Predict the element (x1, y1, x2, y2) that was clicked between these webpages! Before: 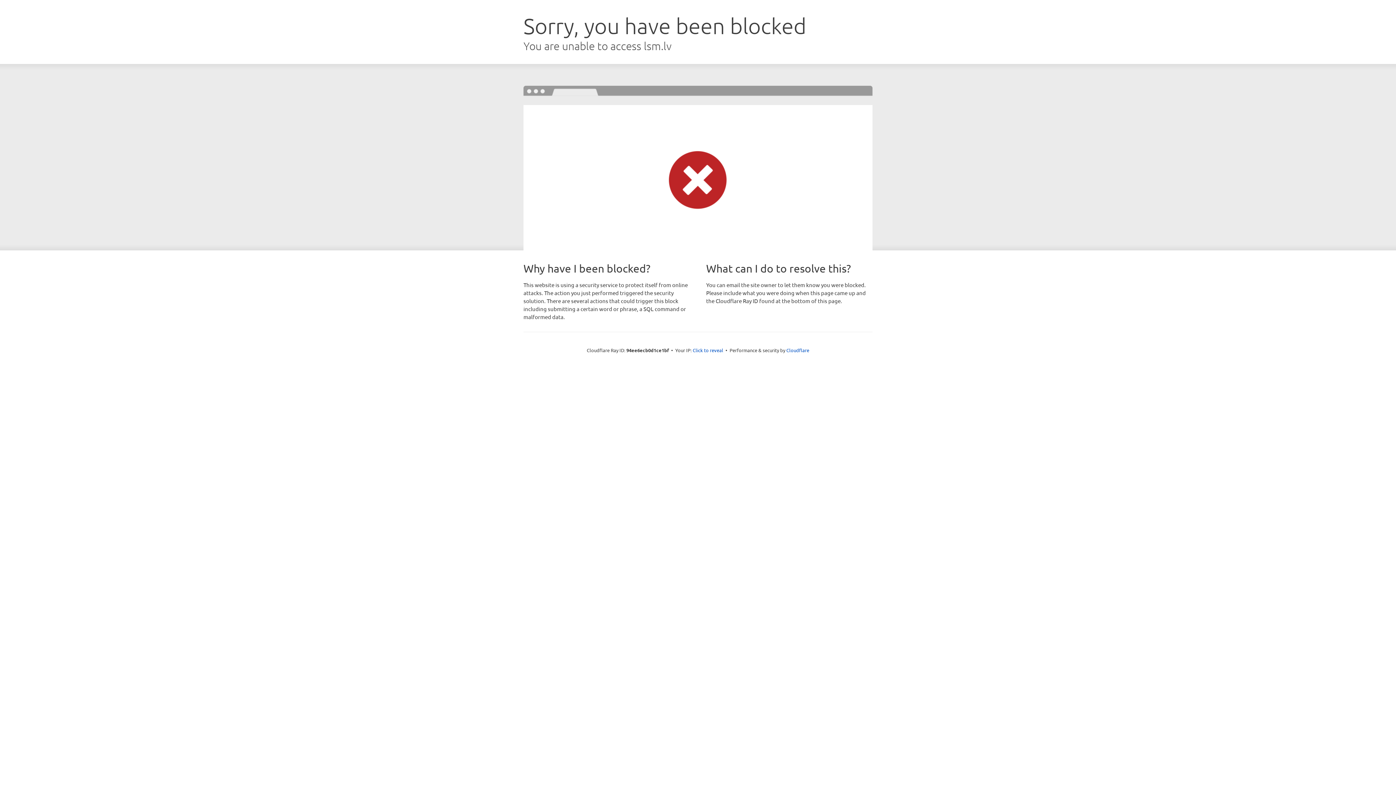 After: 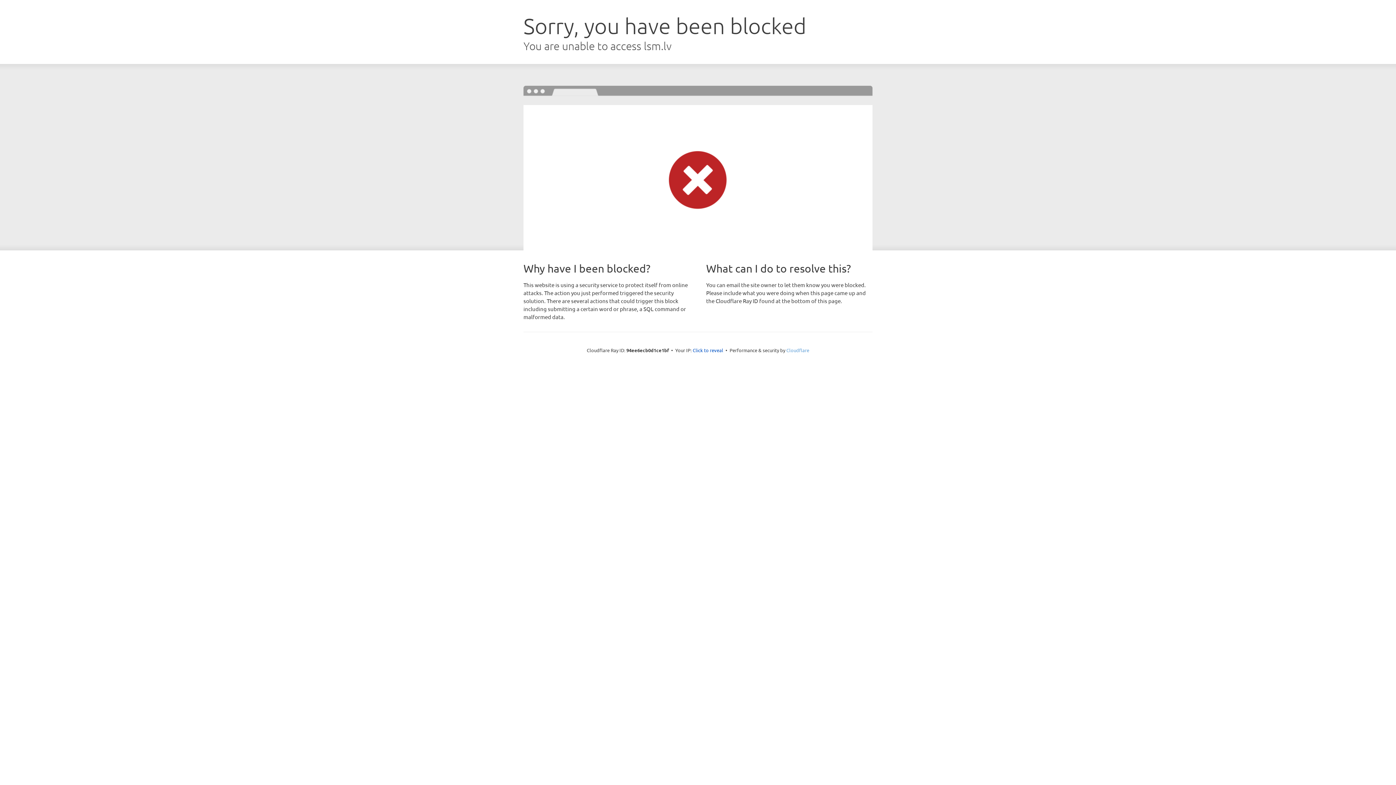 Action: label: Cloudflare bbox: (786, 347, 809, 353)